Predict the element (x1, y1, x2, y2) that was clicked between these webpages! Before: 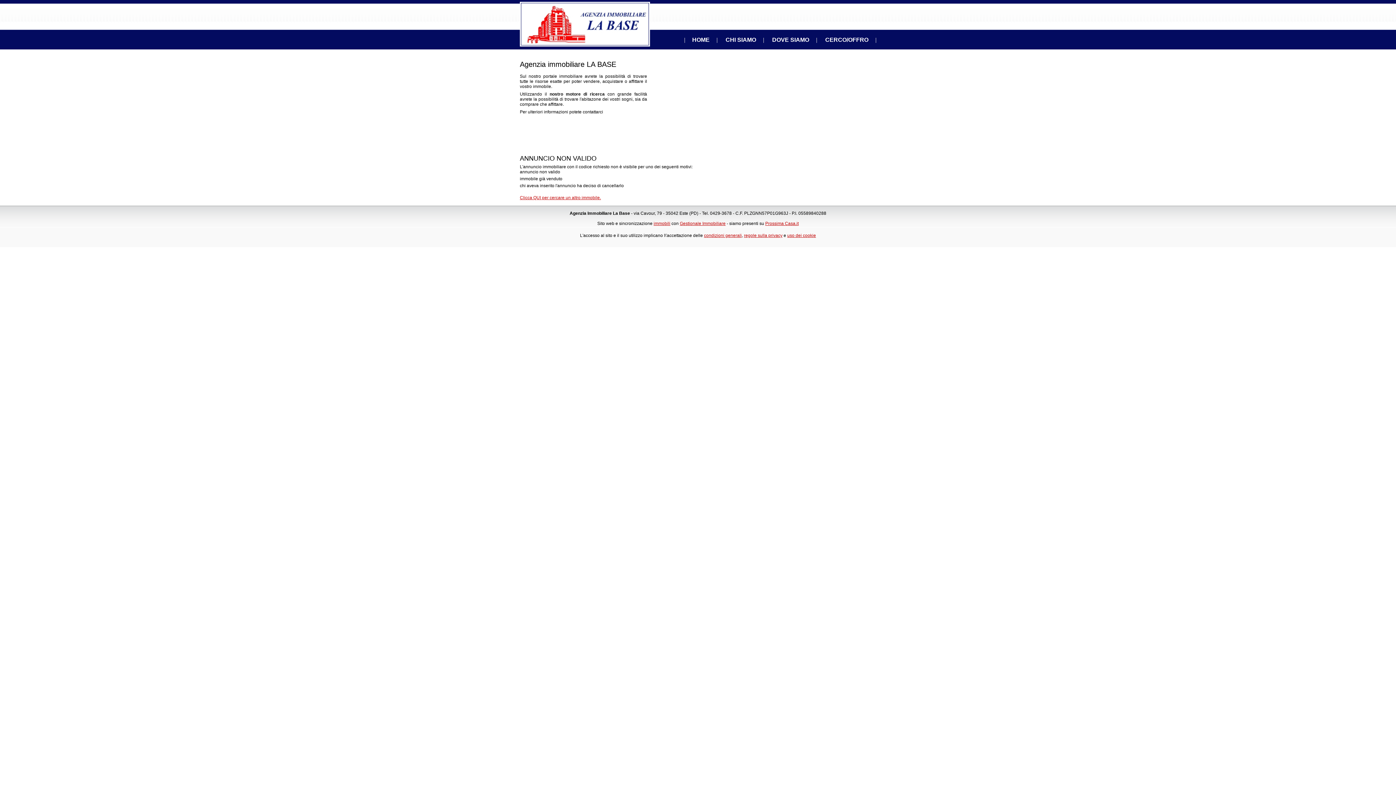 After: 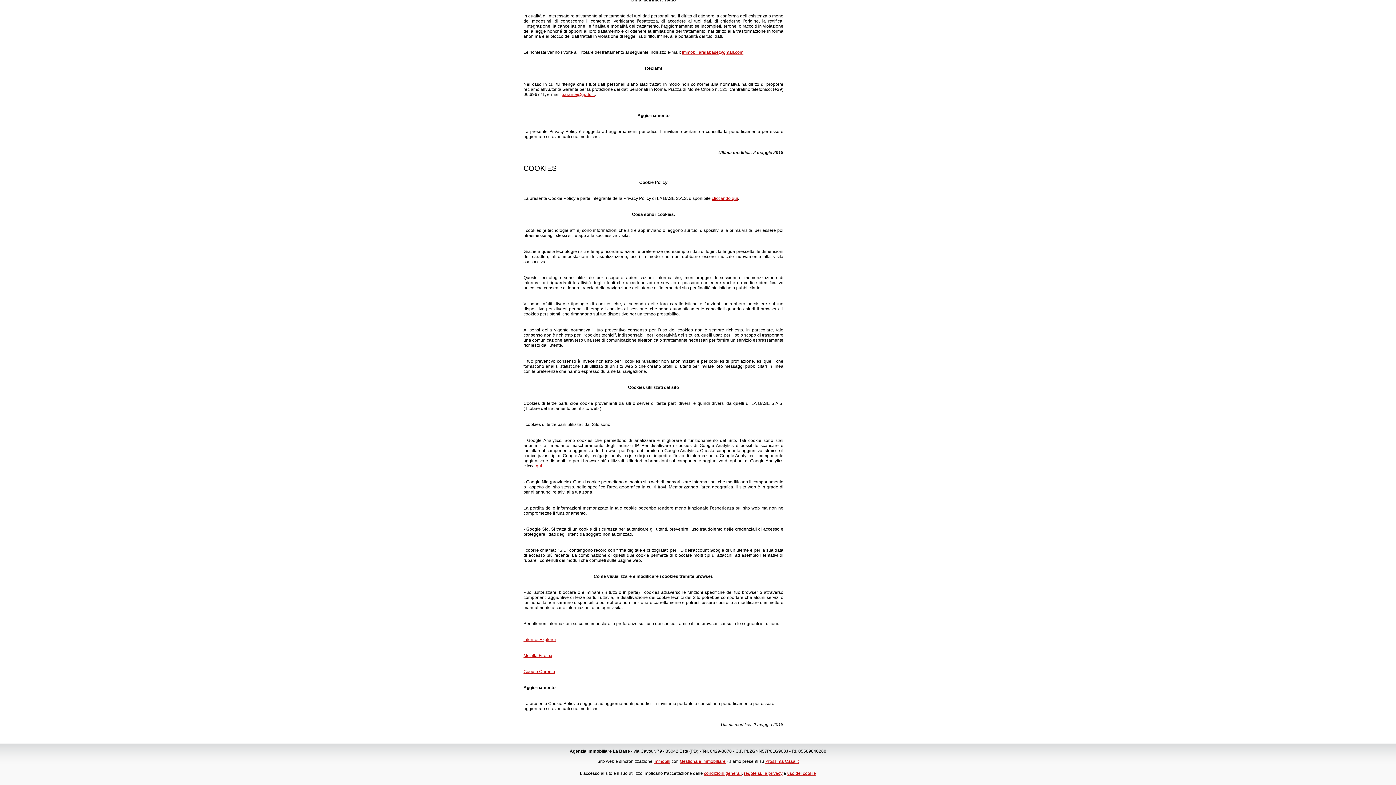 Action: bbox: (787, 233, 816, 238) label: uso dei cookie